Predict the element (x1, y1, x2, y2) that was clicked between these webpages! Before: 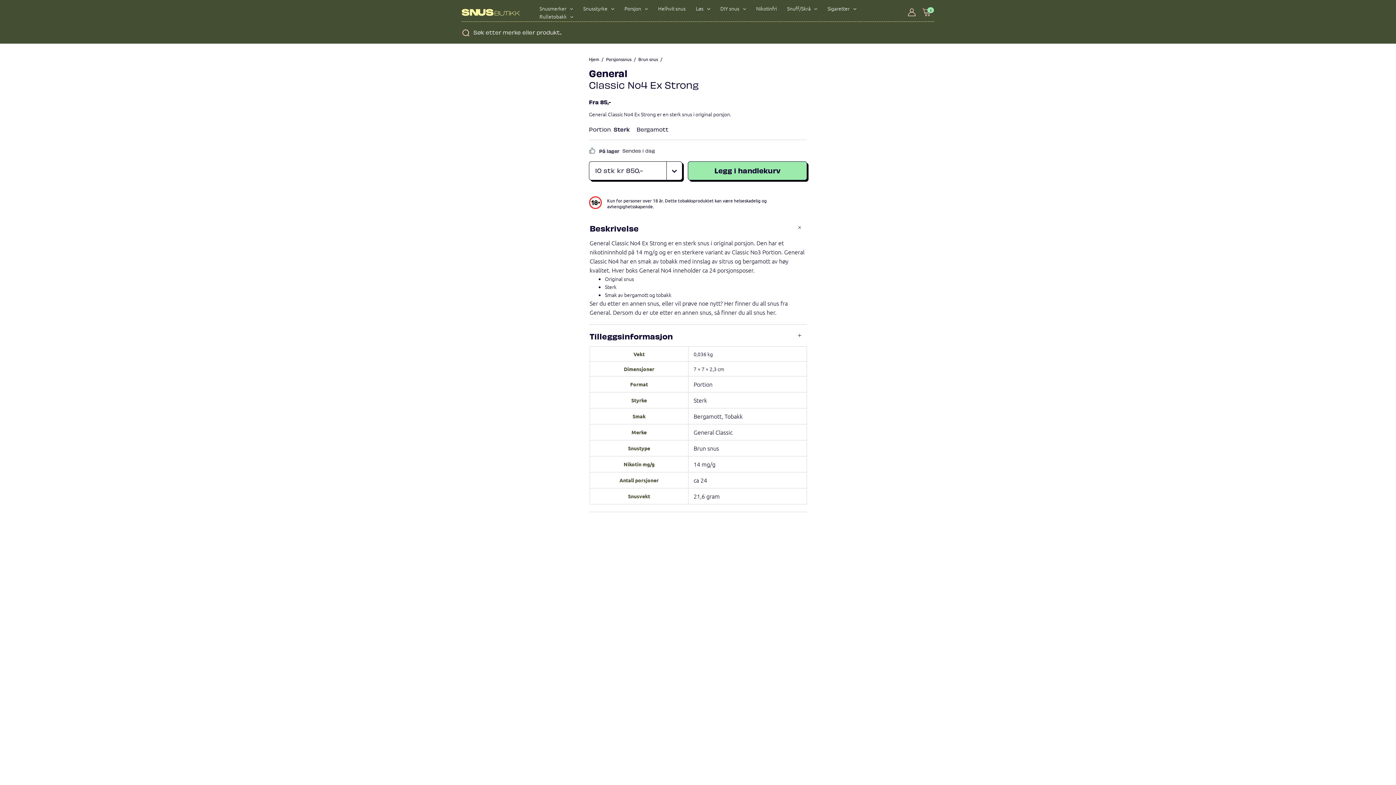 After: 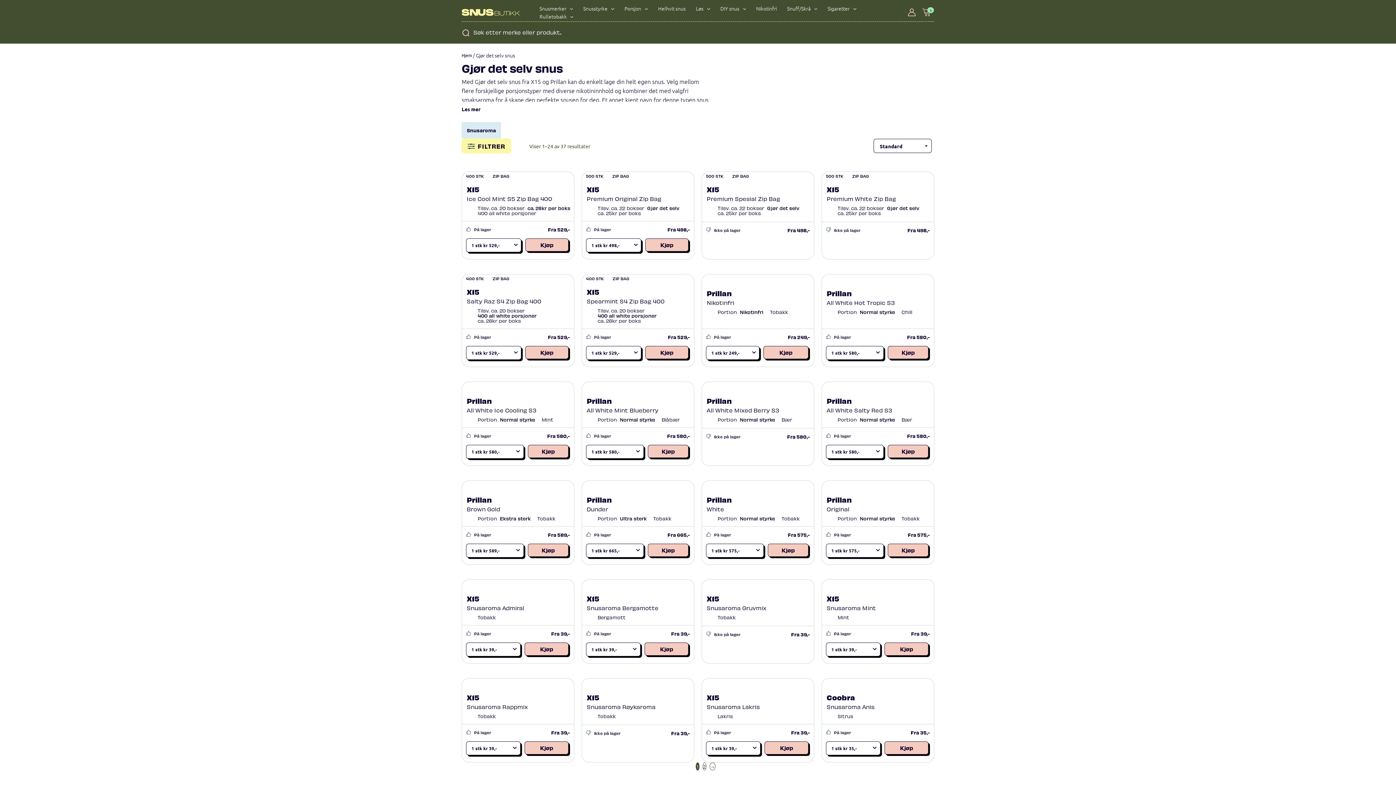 Action: bbox: (715, 4, 751, 12) label: DIY snus